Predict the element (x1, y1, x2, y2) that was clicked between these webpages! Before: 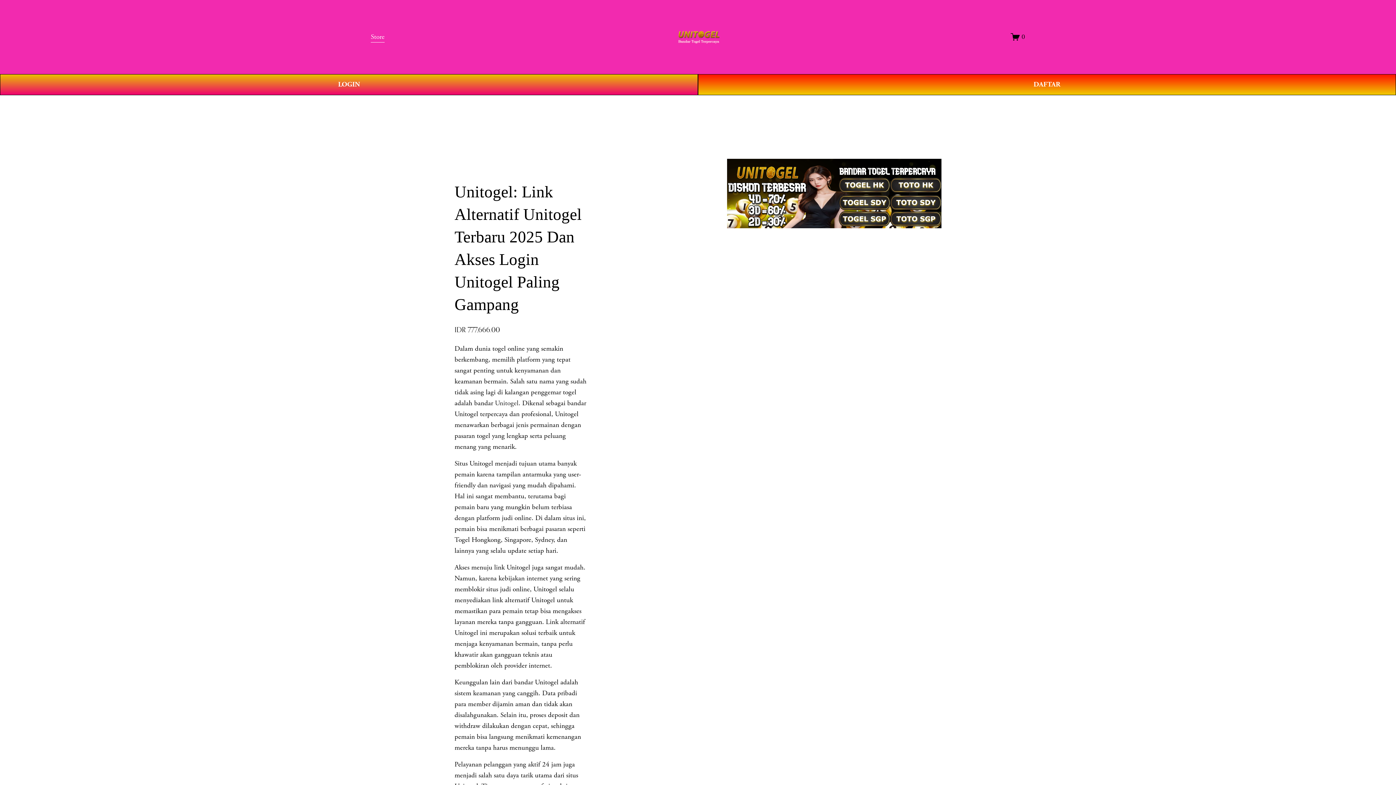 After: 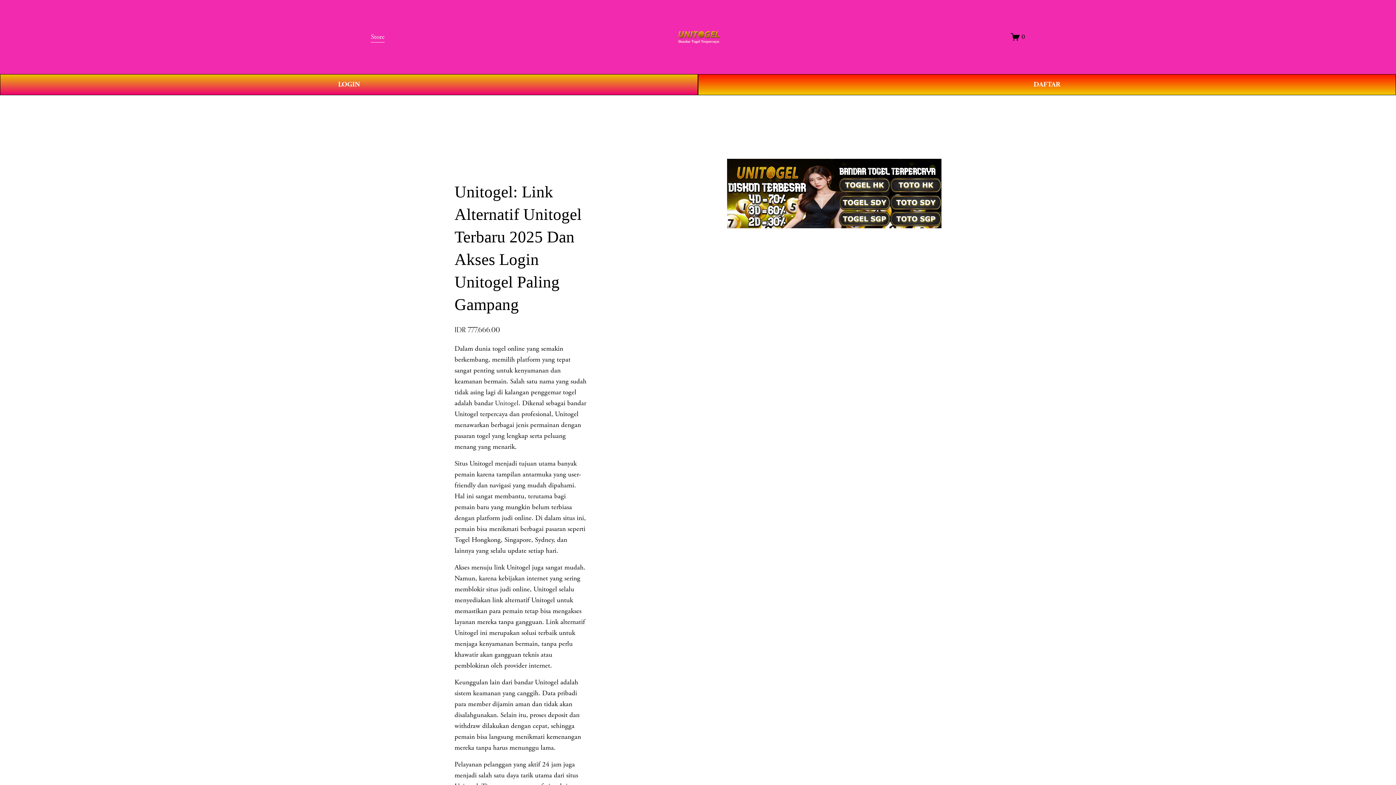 Action: label: Store bbox: (370, 30, 384, 43)